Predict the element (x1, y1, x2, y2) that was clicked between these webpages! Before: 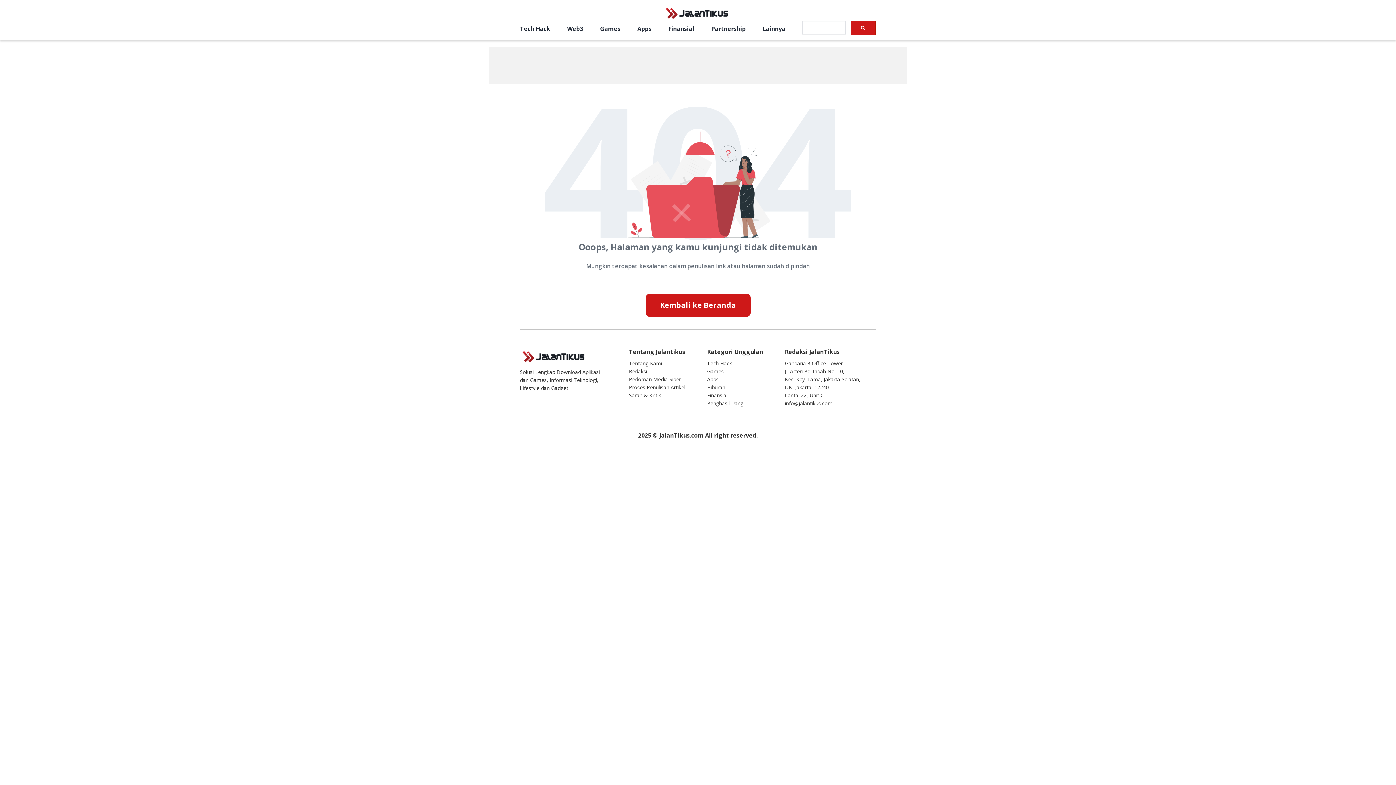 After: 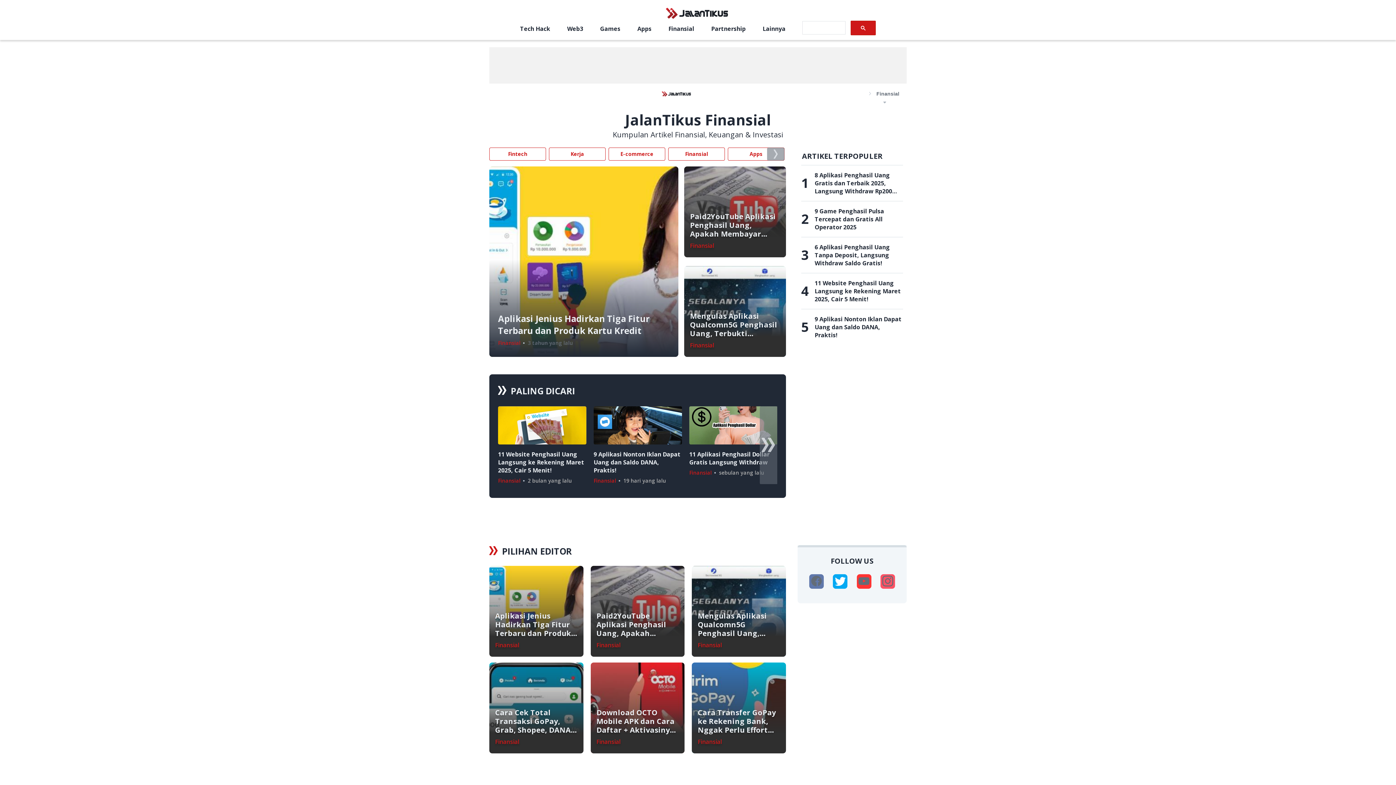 Action: bbox: (668, 24, 694, 33) label: Finansial